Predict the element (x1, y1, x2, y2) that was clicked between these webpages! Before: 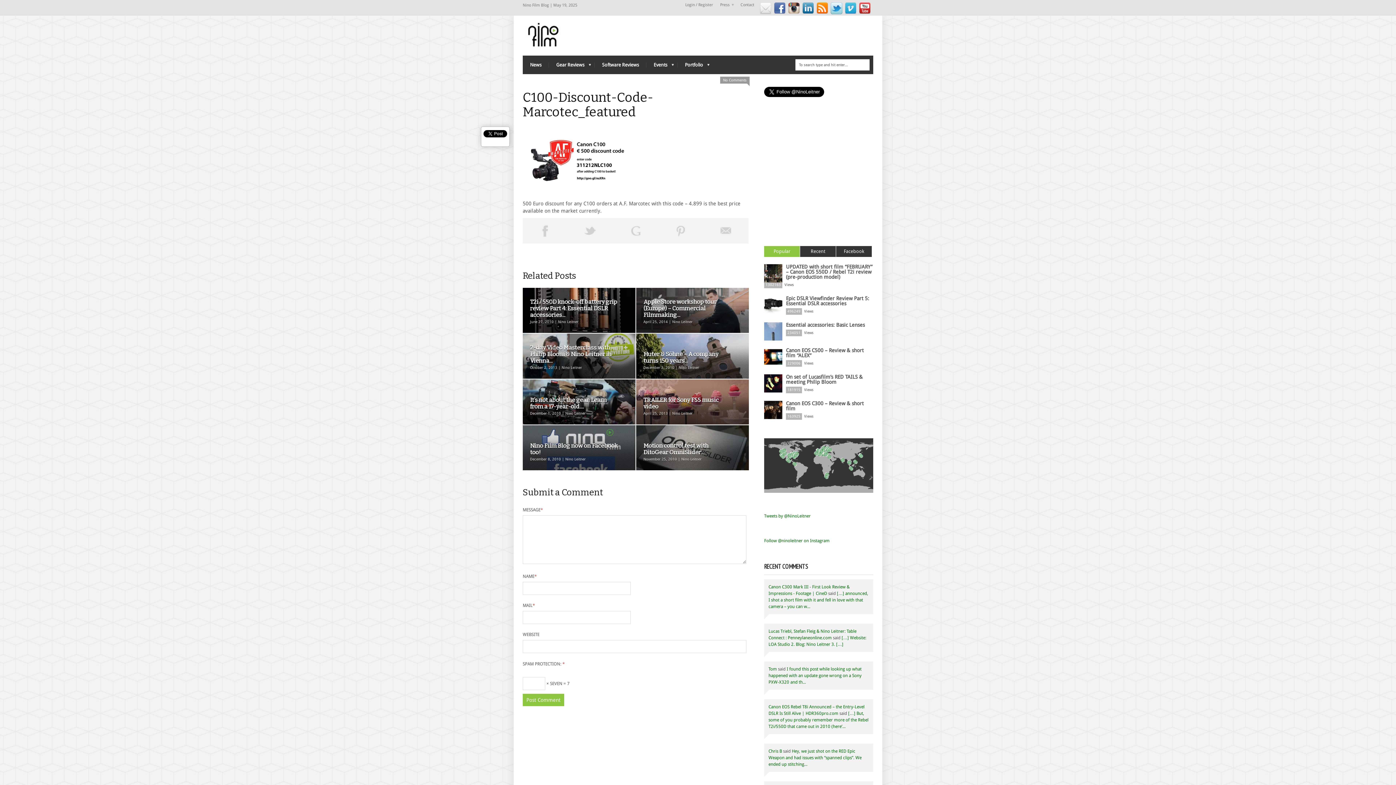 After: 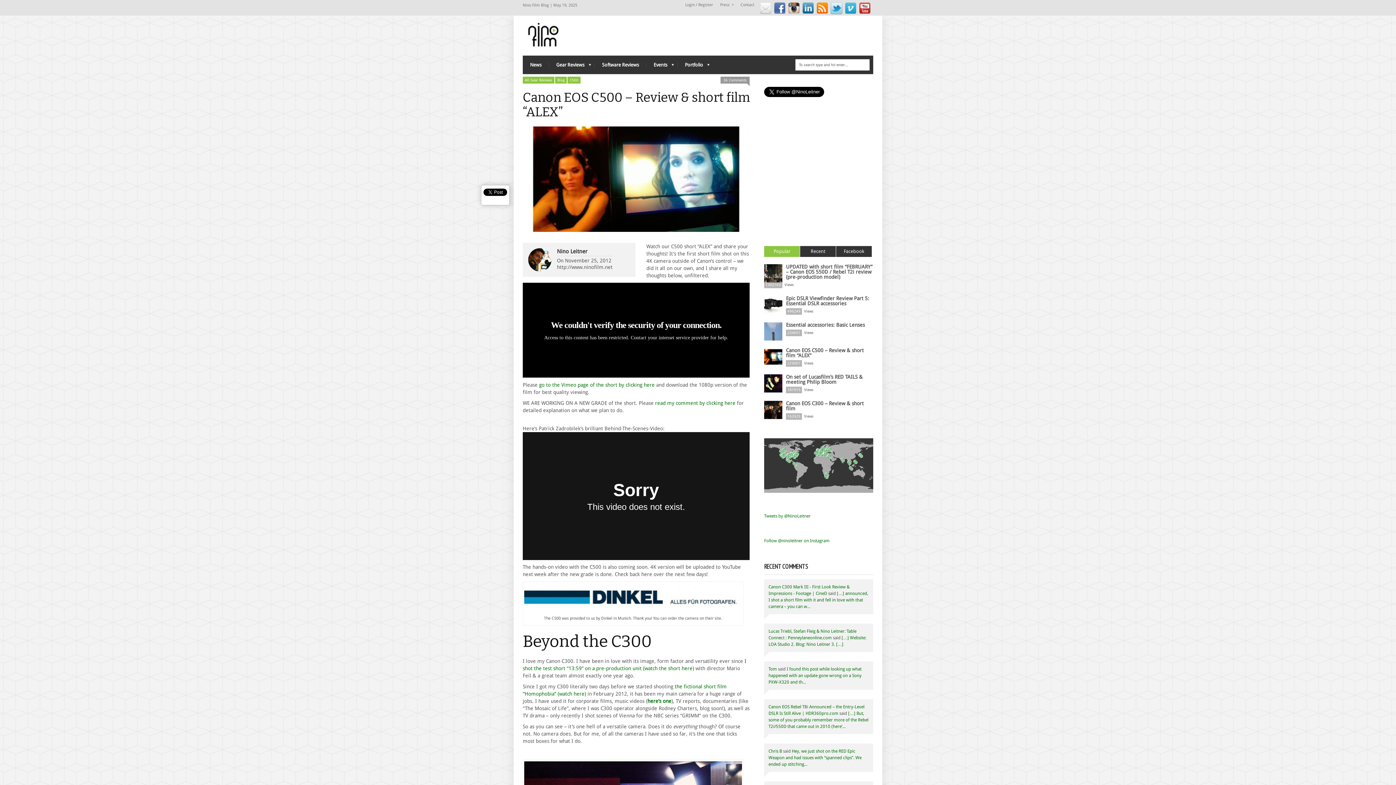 Action: label: Canon EOS C500 – Review & short film “ALEX” bbox: (786, 347, 864, 358)